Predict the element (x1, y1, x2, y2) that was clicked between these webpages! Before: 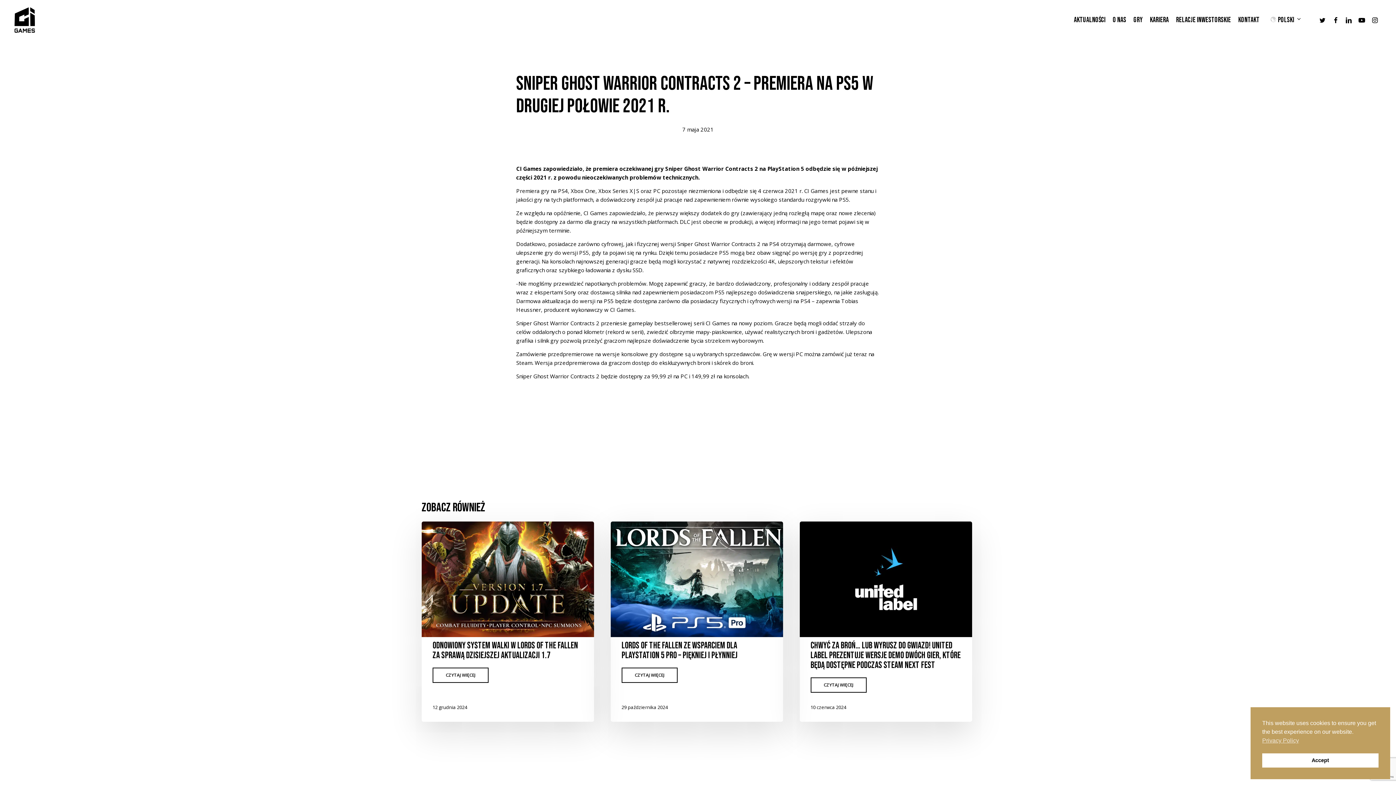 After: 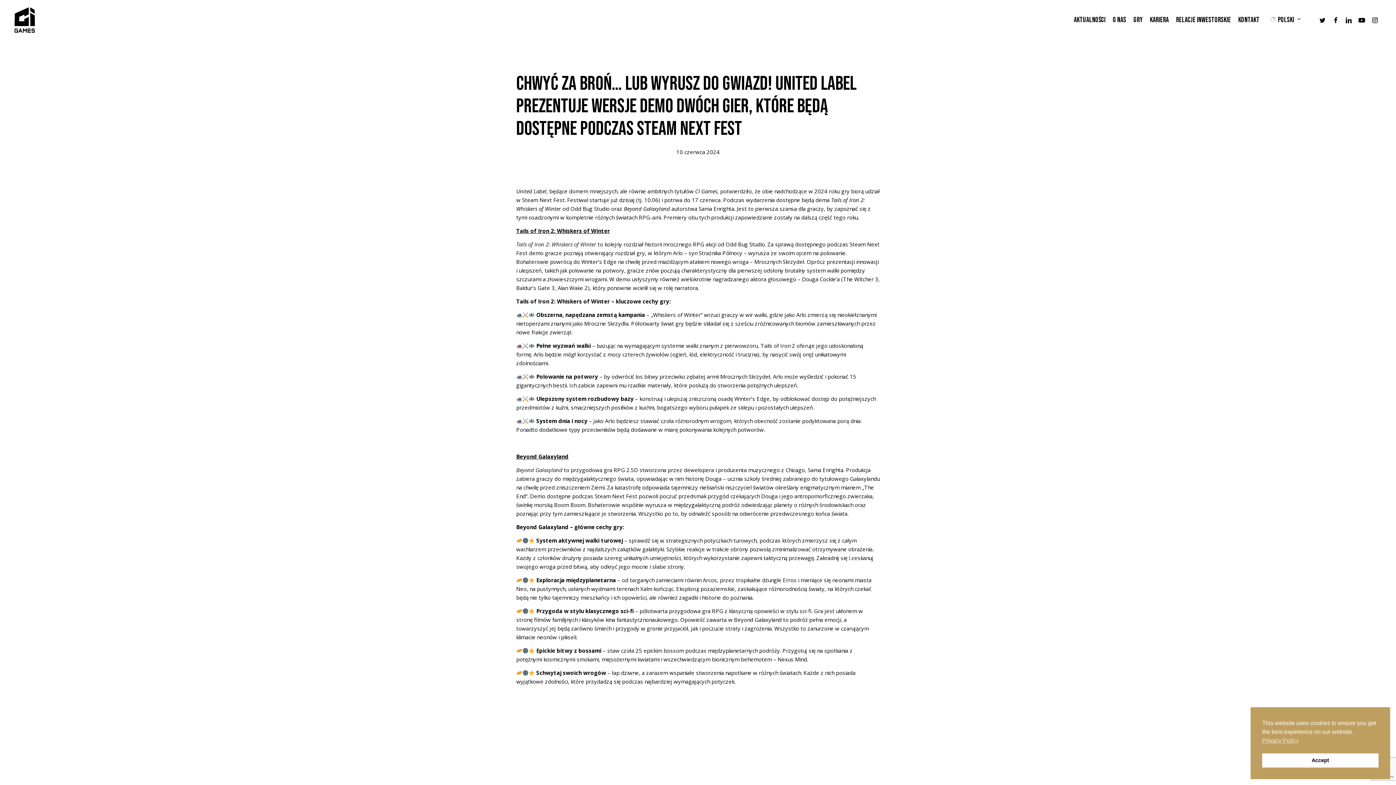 Action: bbox: (799, 521, 972, 722) label: Chwyć za broń… lub wyrusz do gwiazd! United Label prezentuje wersje demo dwóch gier, które będą dostępne podczas Steam Next Fest